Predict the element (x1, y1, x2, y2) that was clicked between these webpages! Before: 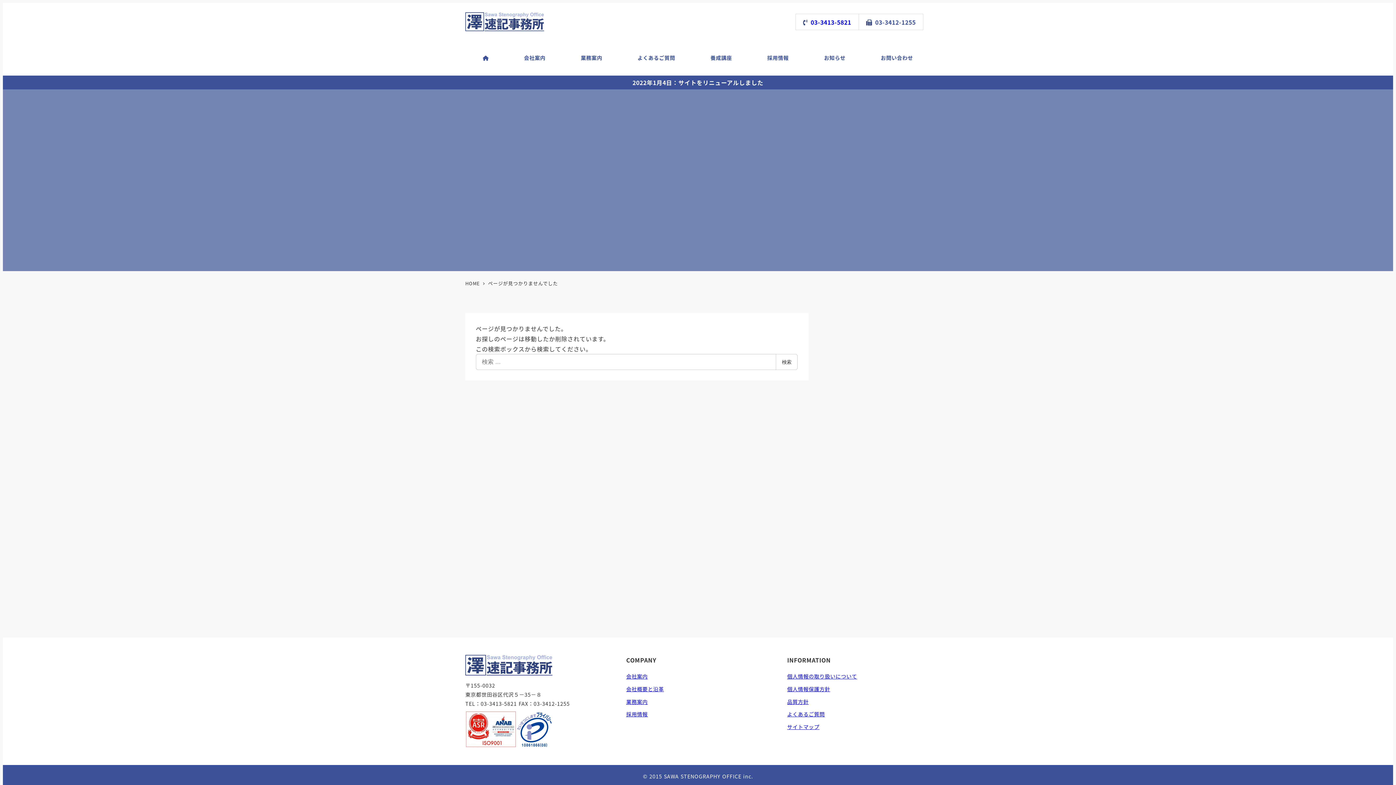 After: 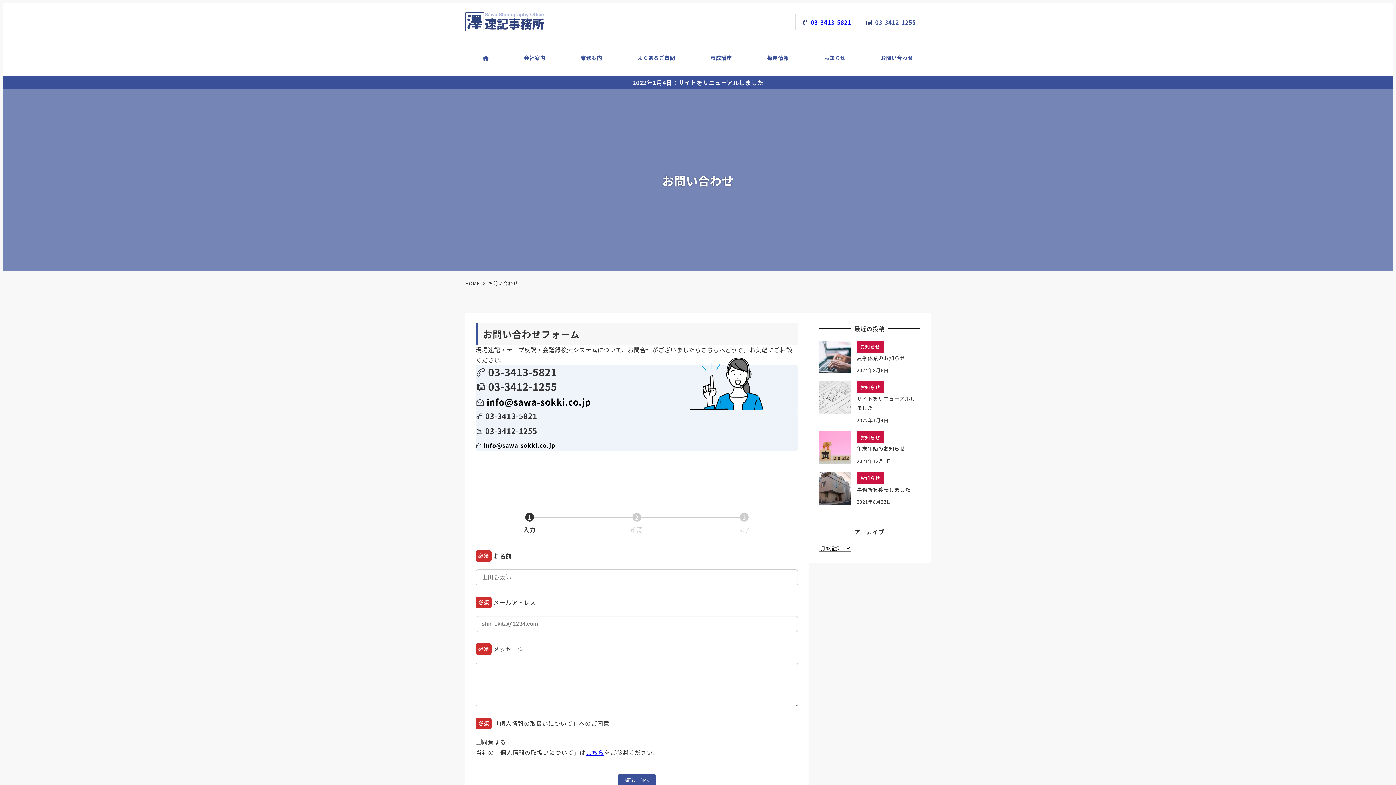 Action: bbox: (863, 46, 930, 69) label: お問い合わせ